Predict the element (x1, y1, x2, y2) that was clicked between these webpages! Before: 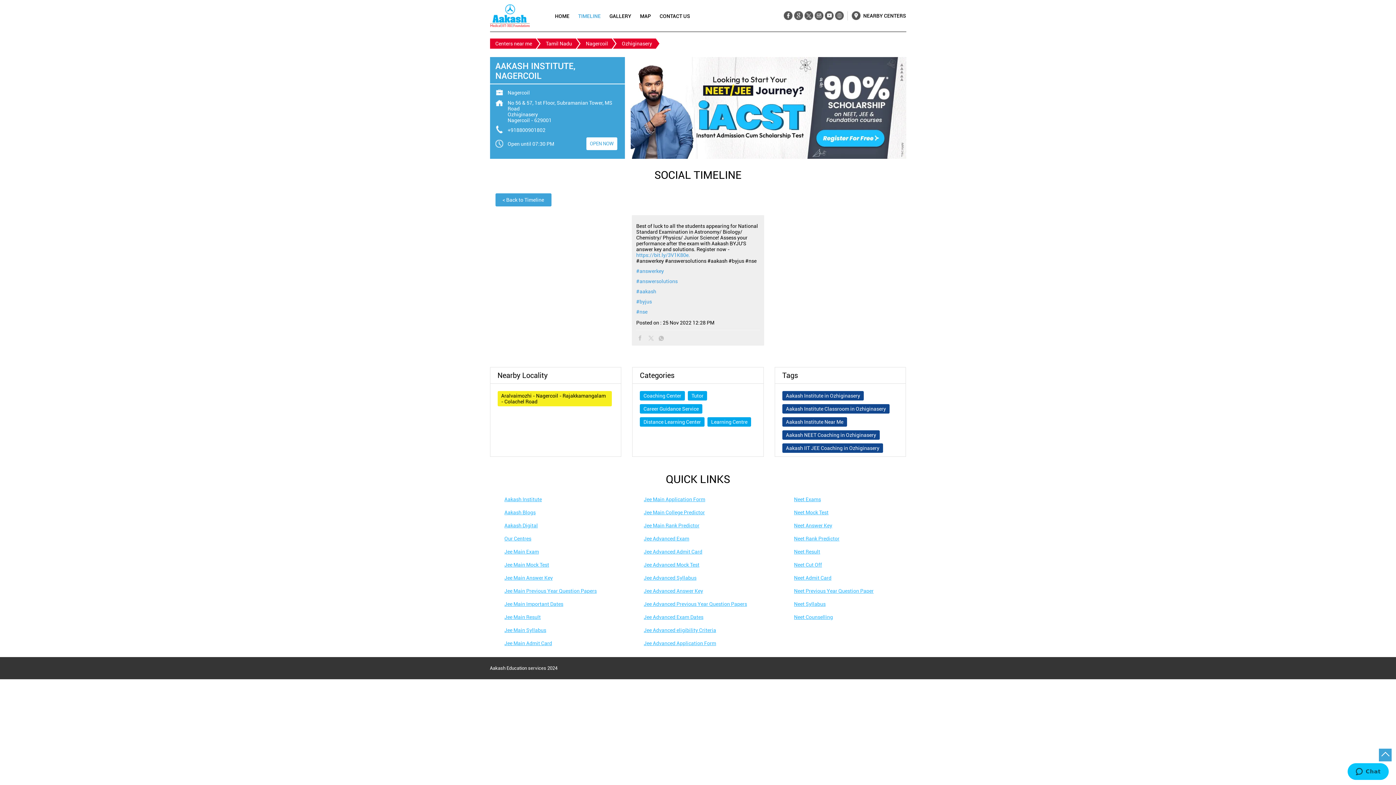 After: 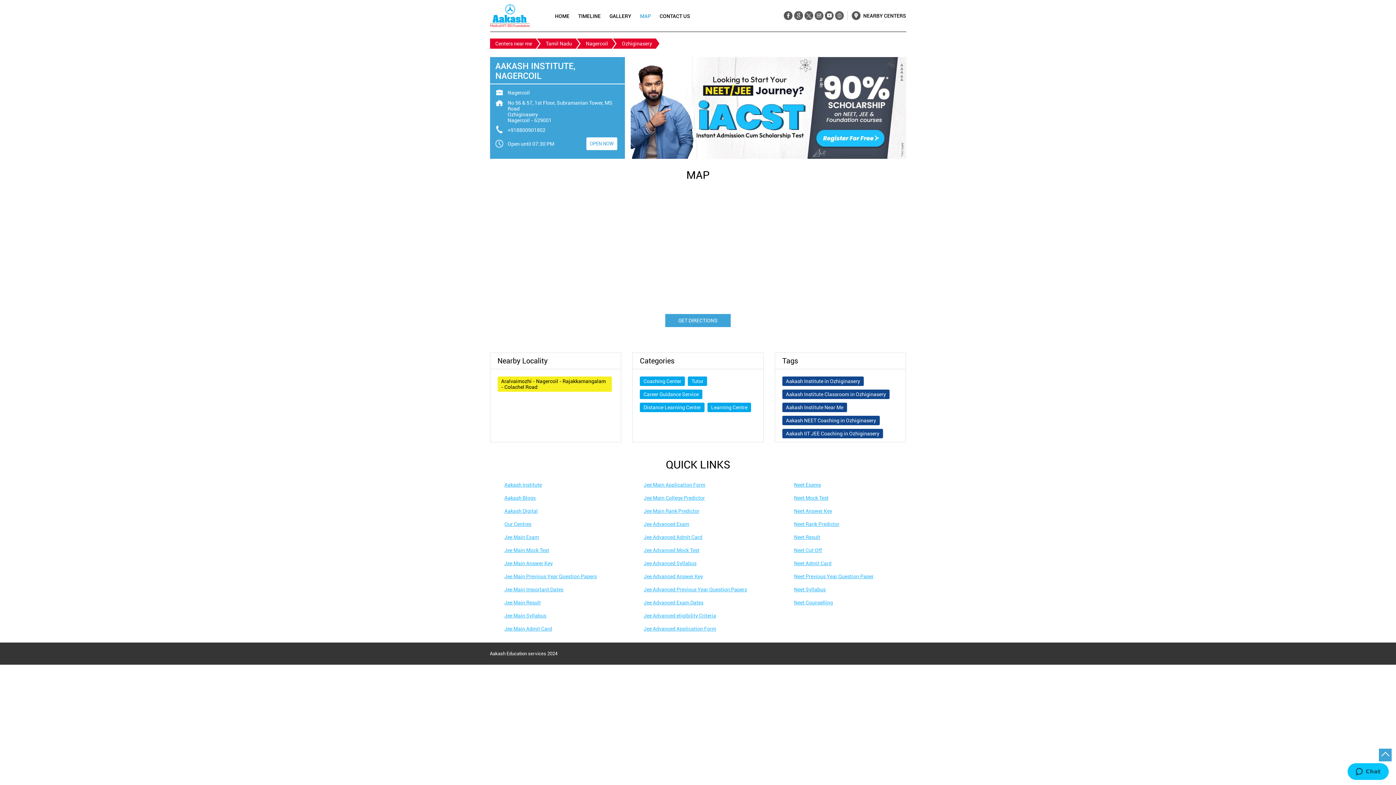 Action: bbox: (640, 12, 651, 18) label: MAP